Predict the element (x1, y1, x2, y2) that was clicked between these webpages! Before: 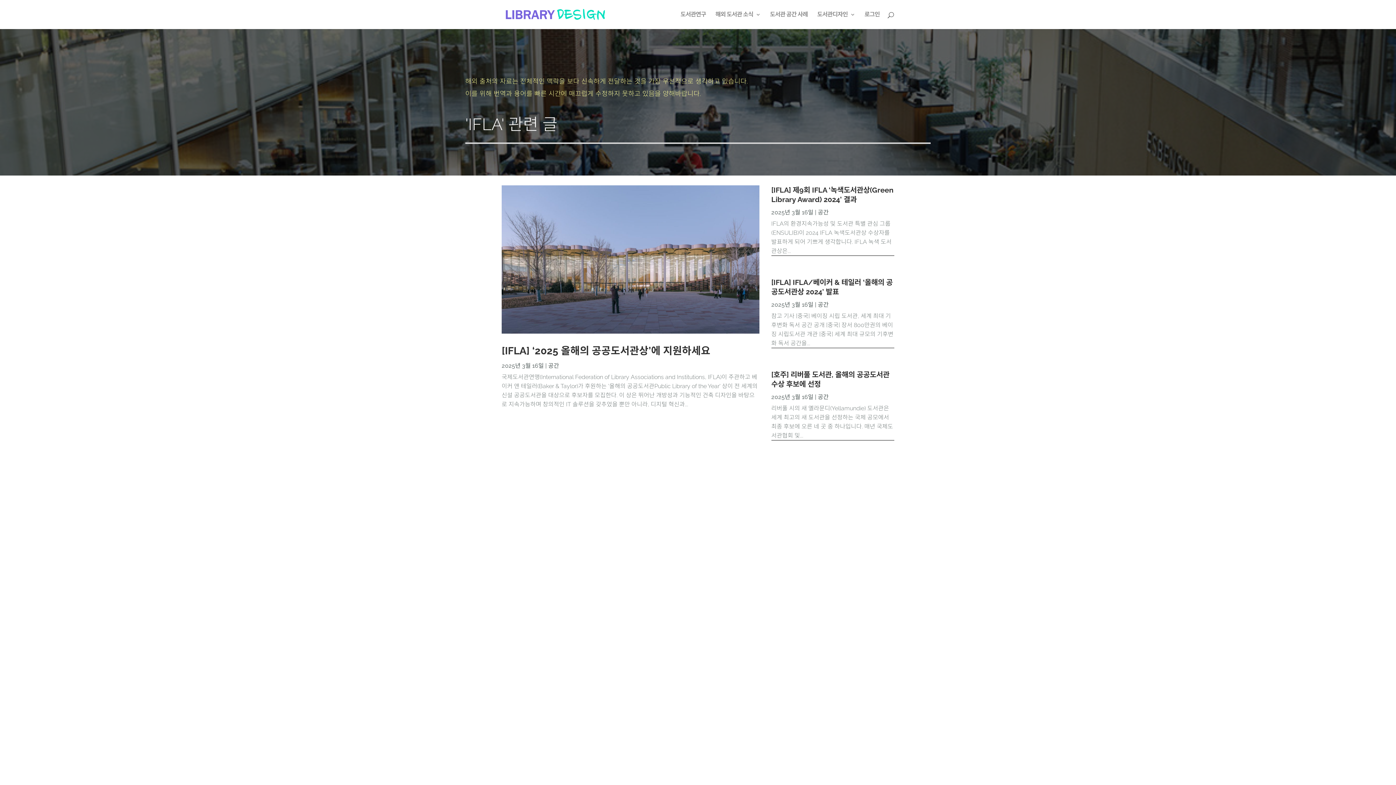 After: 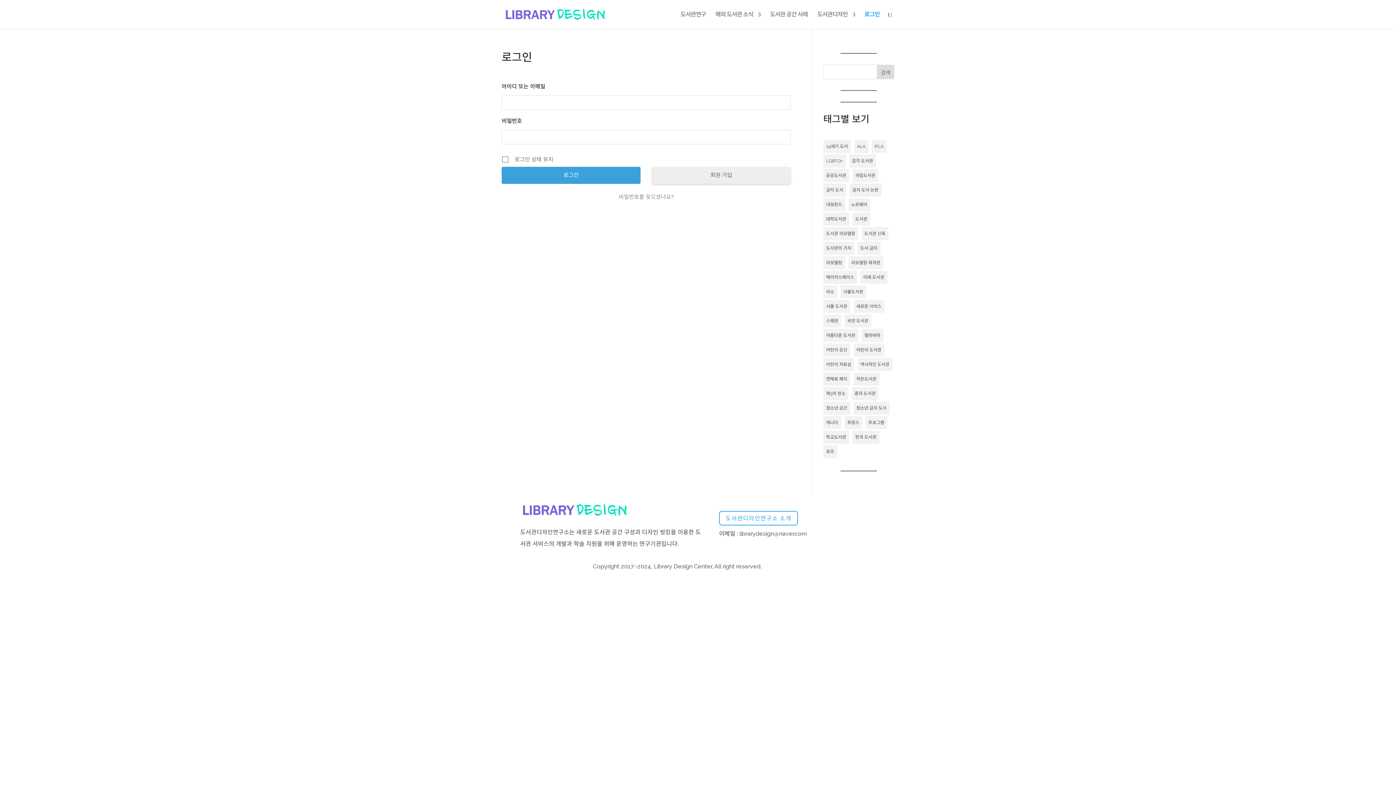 Action: label: 로그인 bbox: (864, 12, 880, 29)